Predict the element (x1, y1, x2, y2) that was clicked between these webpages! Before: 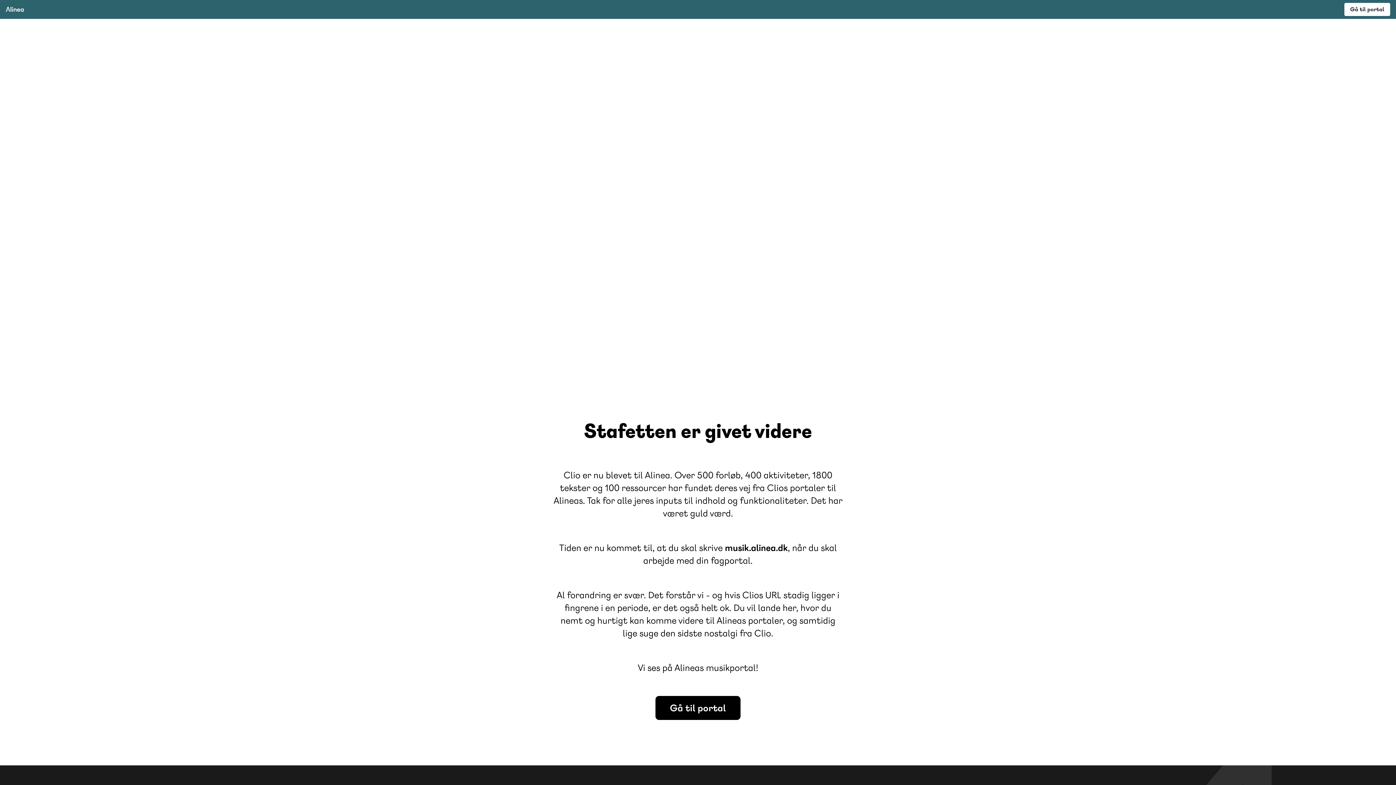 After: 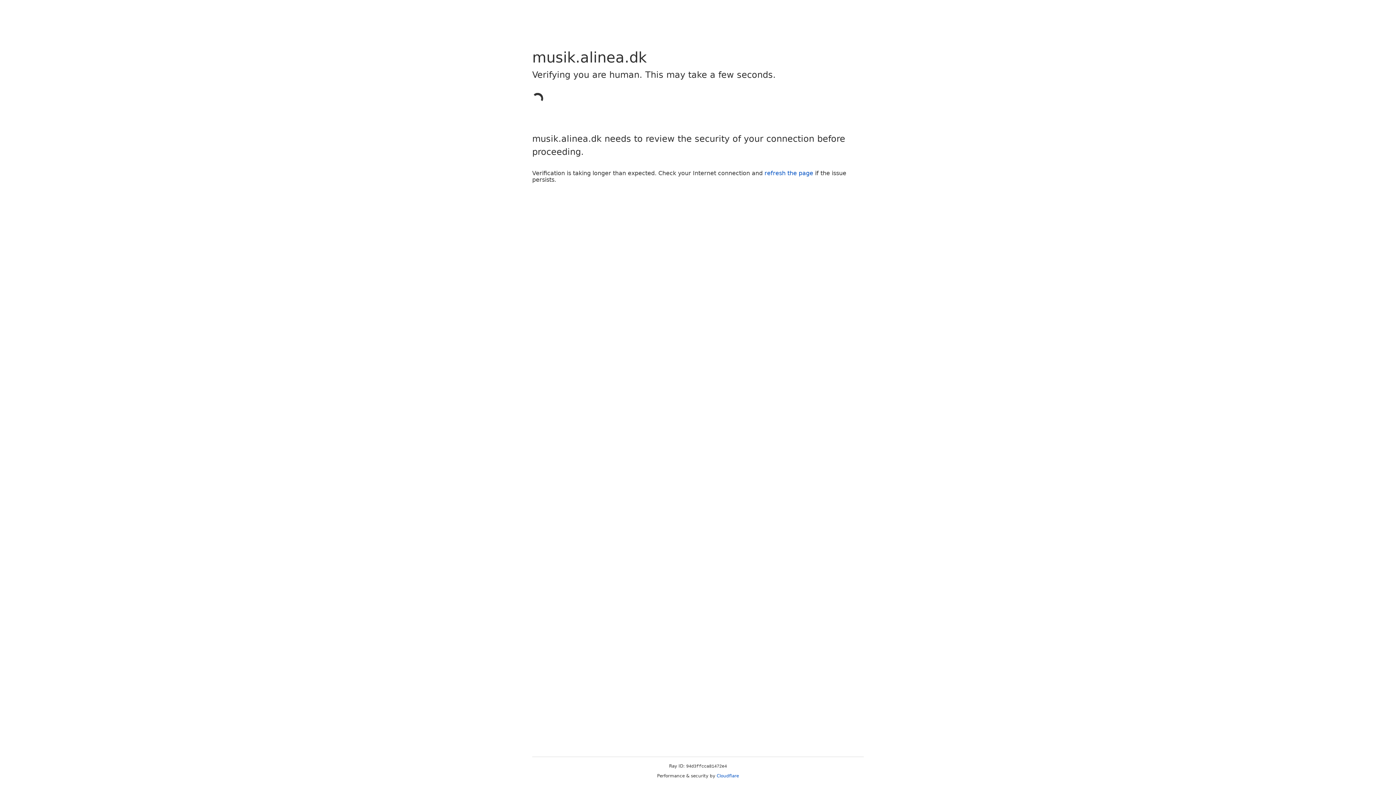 Action: label: Gå til portal bbox: (1344, 2, 1390, 16)